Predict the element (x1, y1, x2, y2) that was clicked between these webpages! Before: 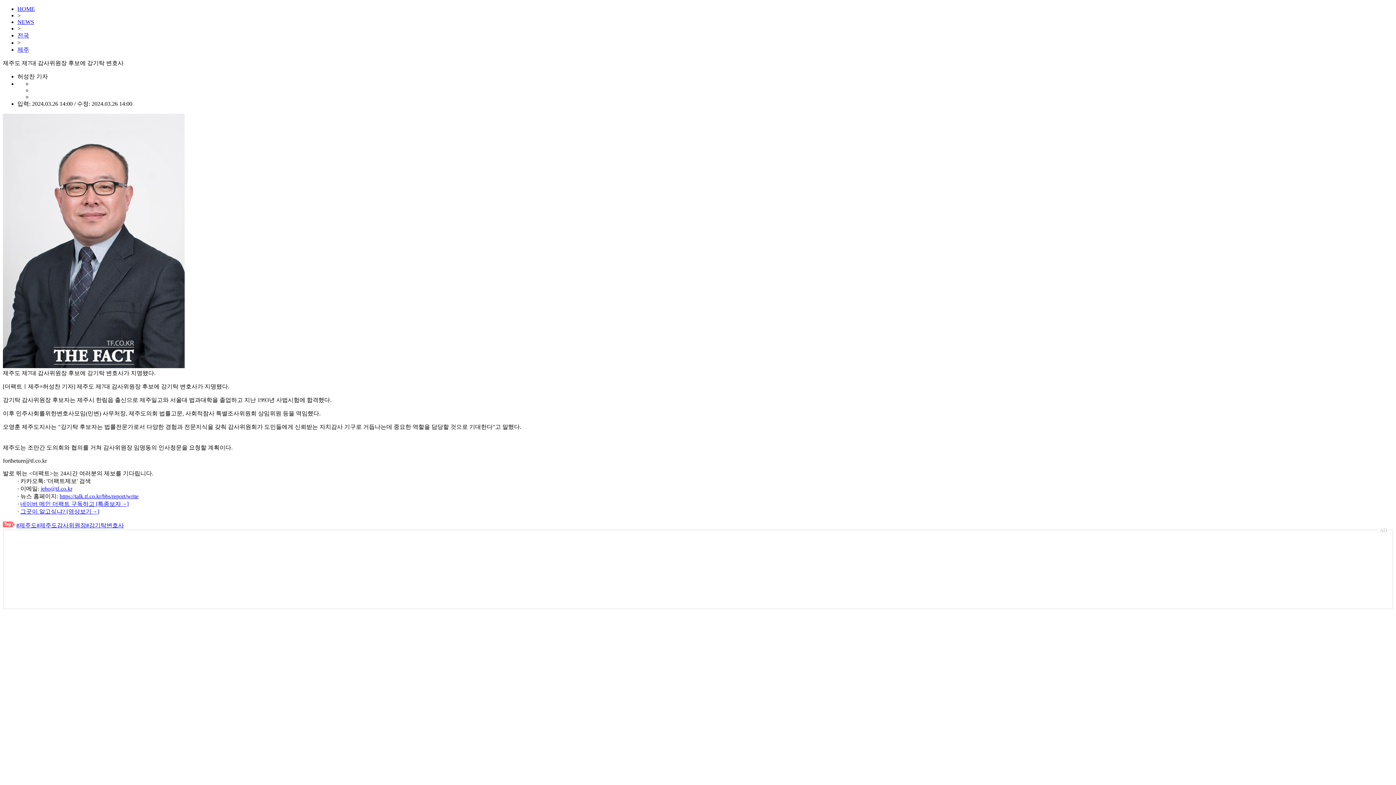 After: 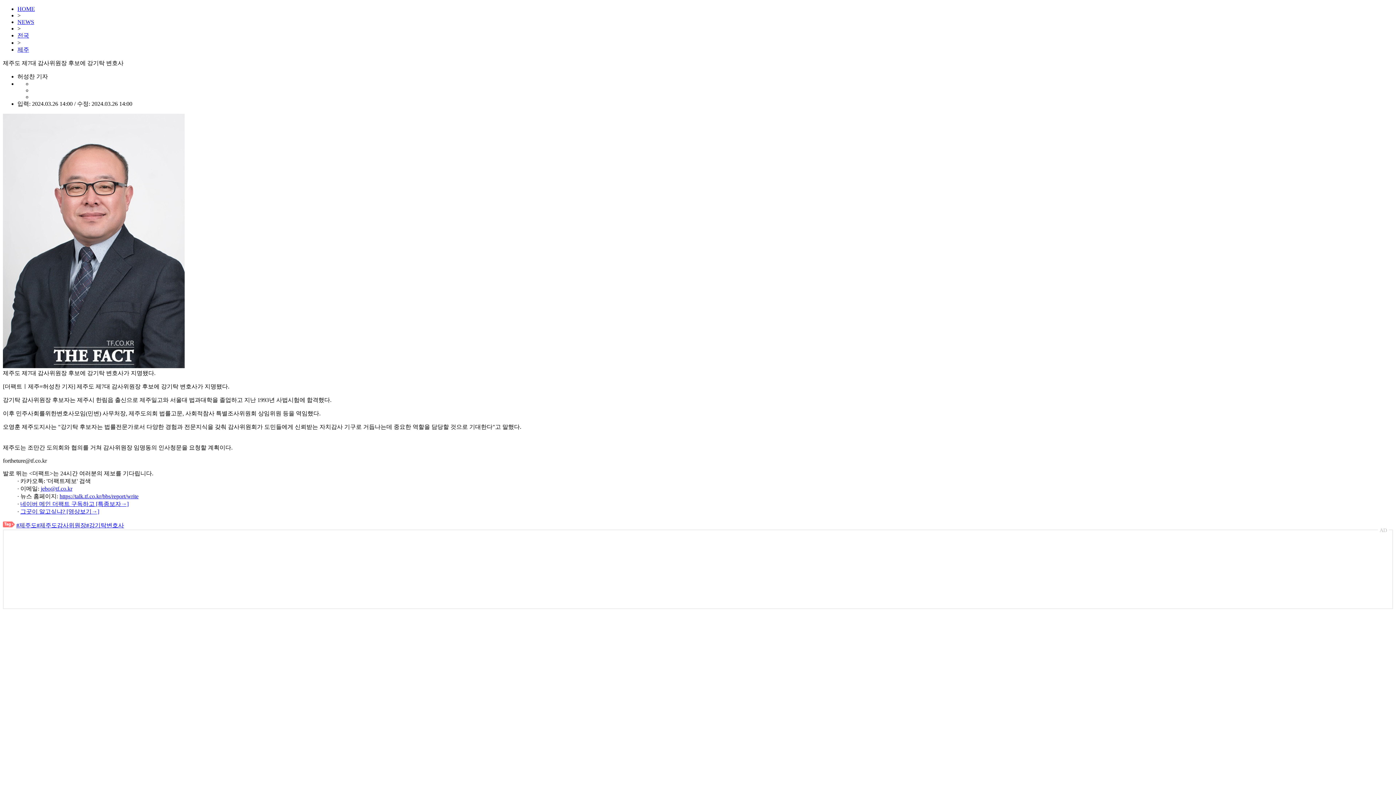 Action: label: https://talk.tf.co.kr/bbs/report/write bbox: (59, 493, 138, 499)